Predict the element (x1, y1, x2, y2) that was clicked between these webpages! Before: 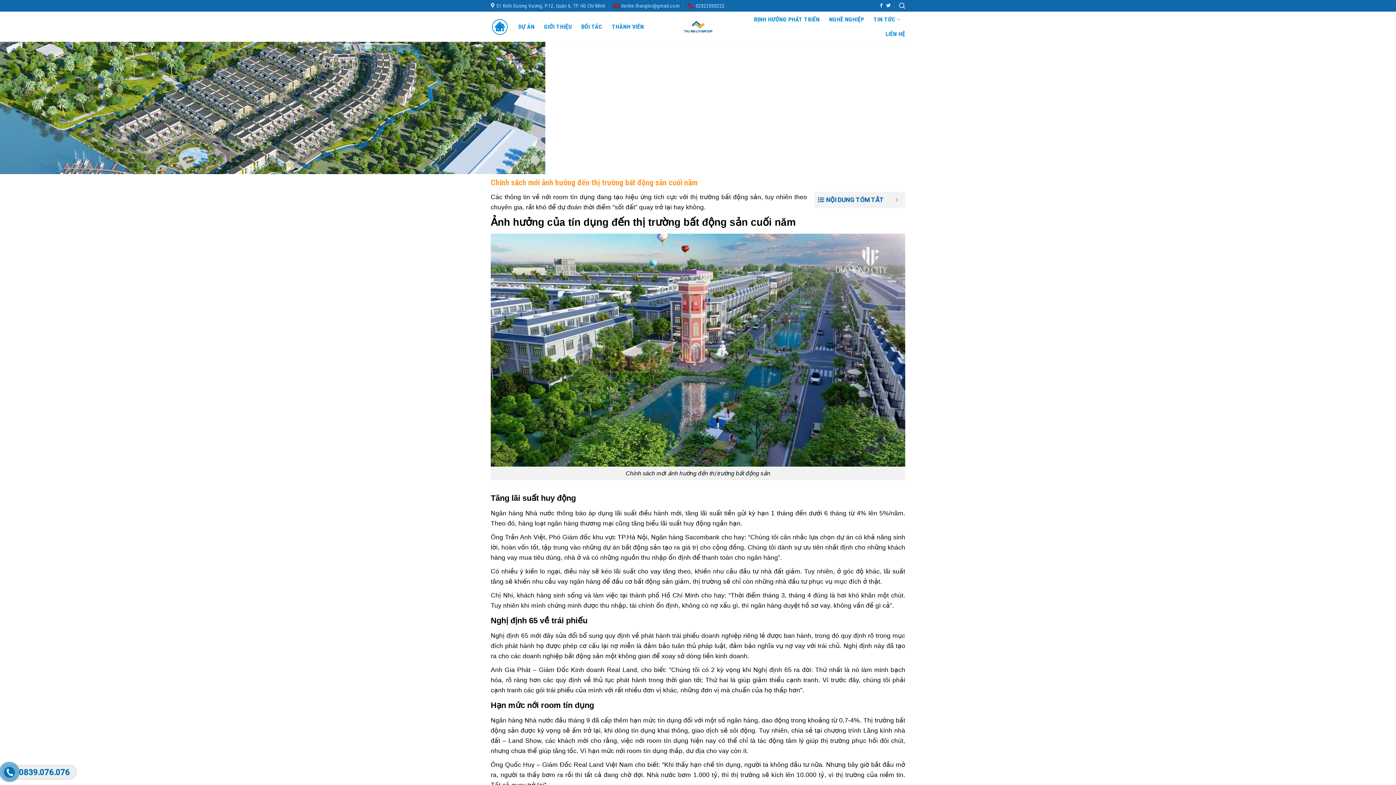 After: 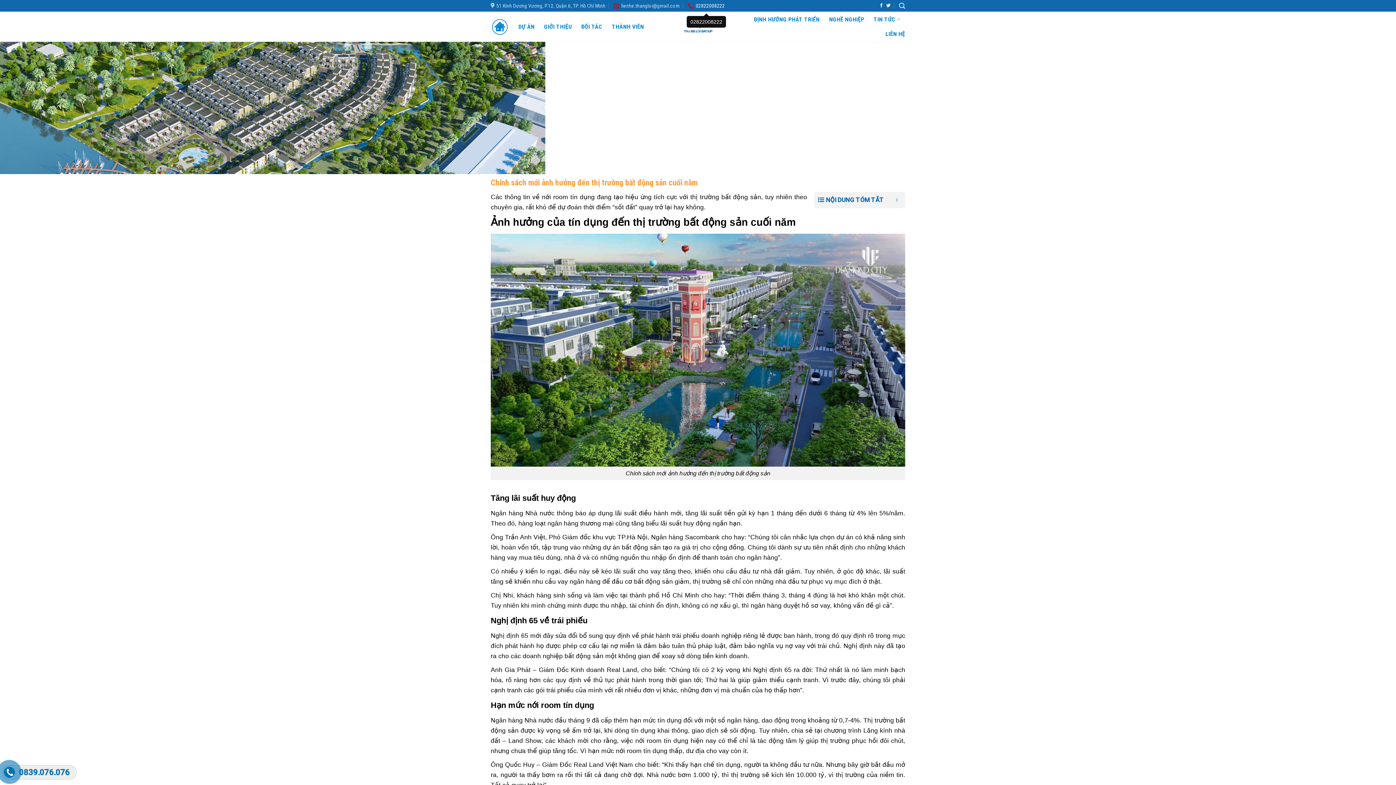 Action: label: 02822008222 bbox: (688, 0, 724, 11)